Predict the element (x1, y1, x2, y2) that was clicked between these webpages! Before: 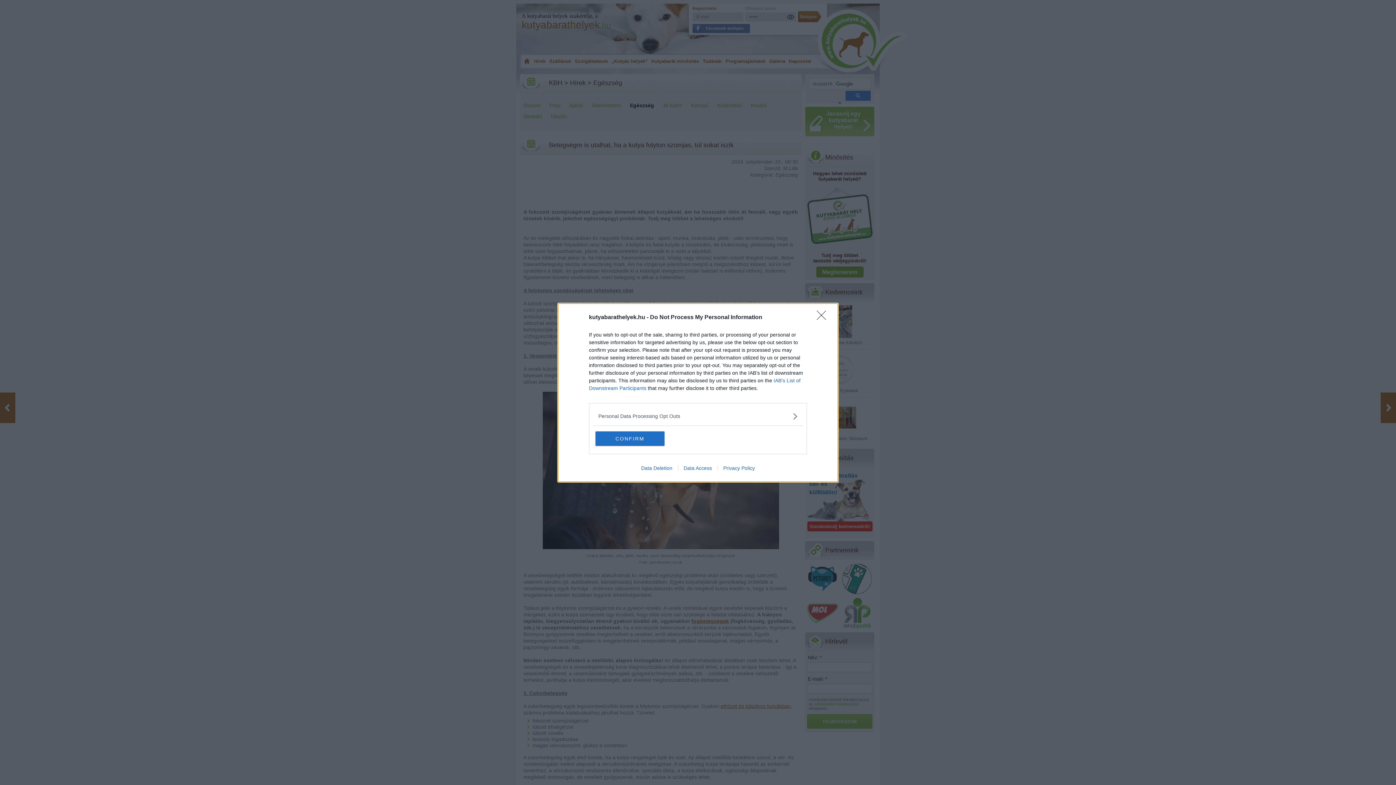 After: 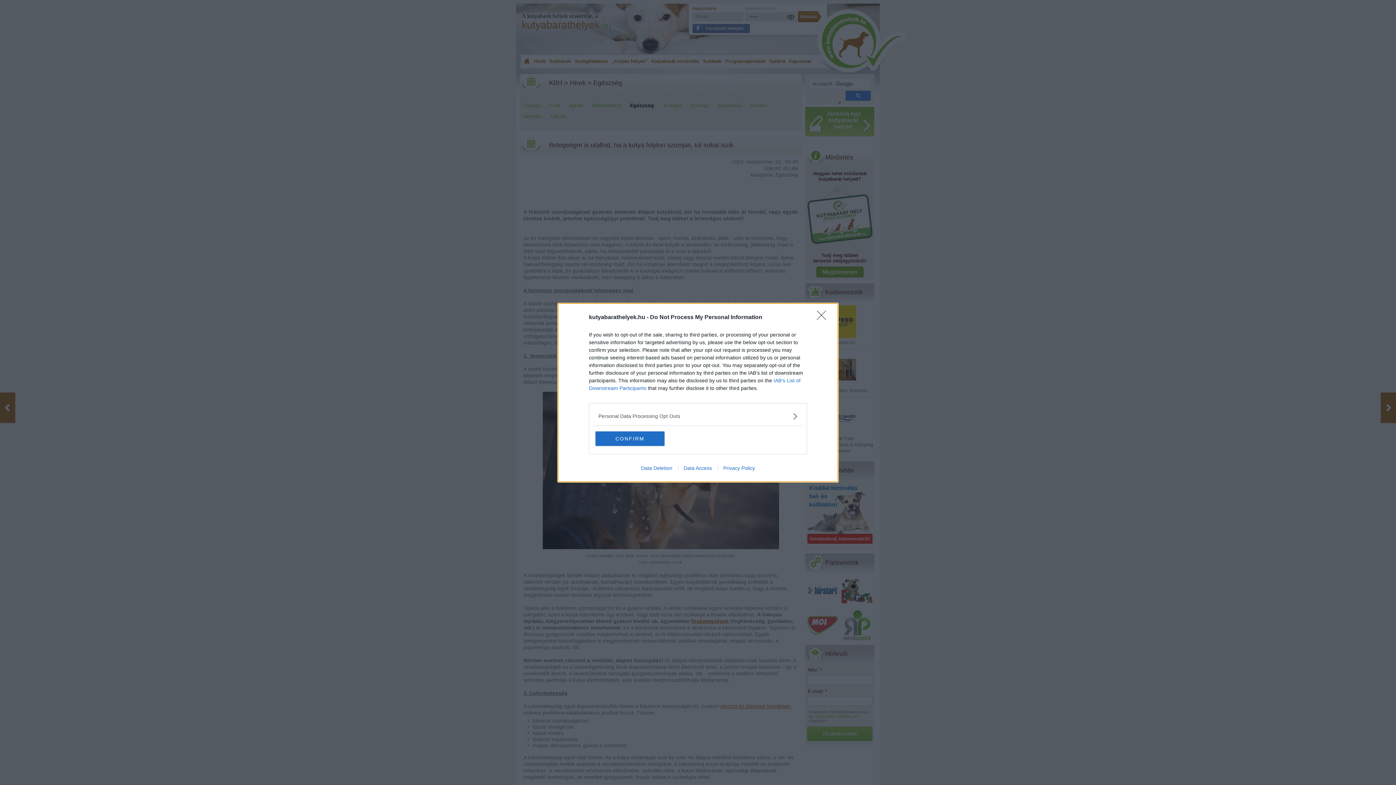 Action: label: Data Access bbox: (678, 465, 717, 471)